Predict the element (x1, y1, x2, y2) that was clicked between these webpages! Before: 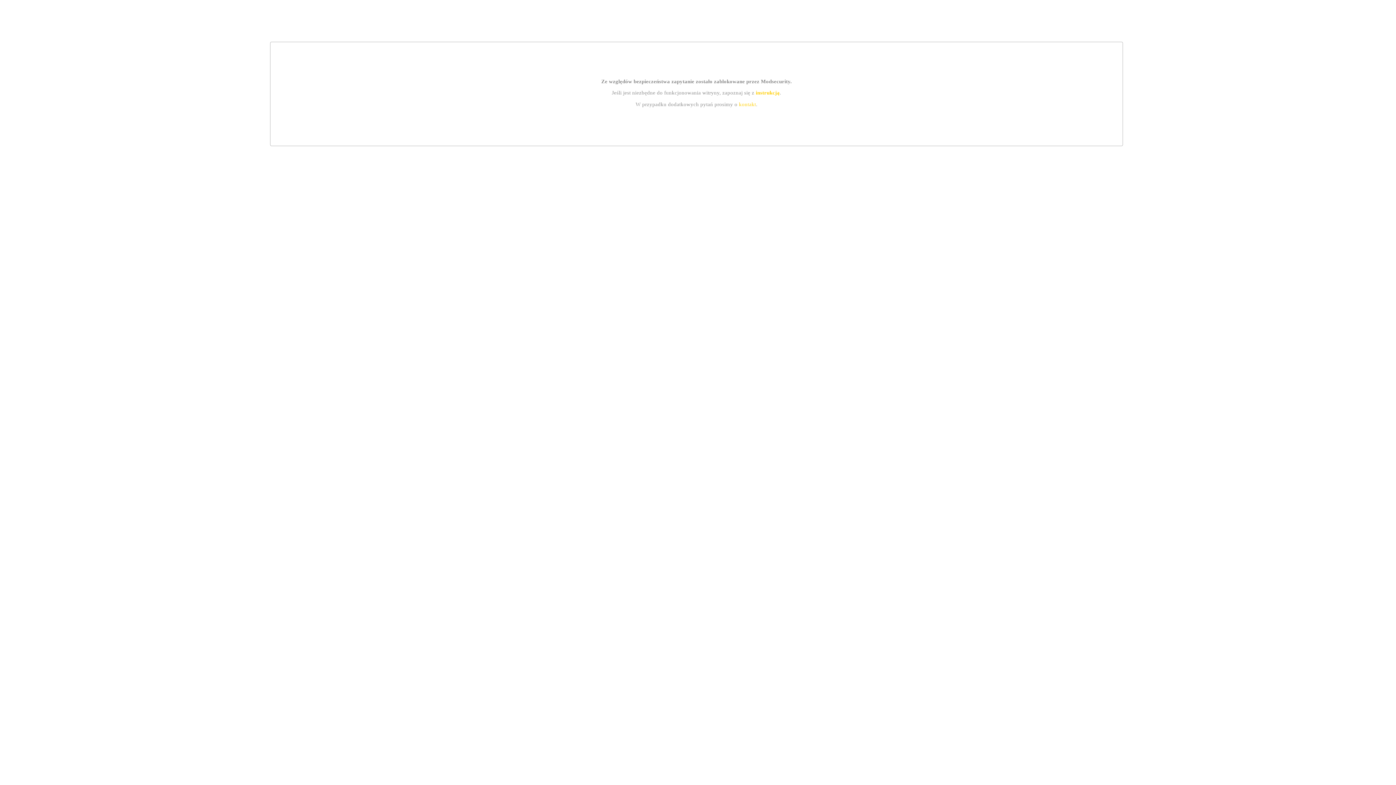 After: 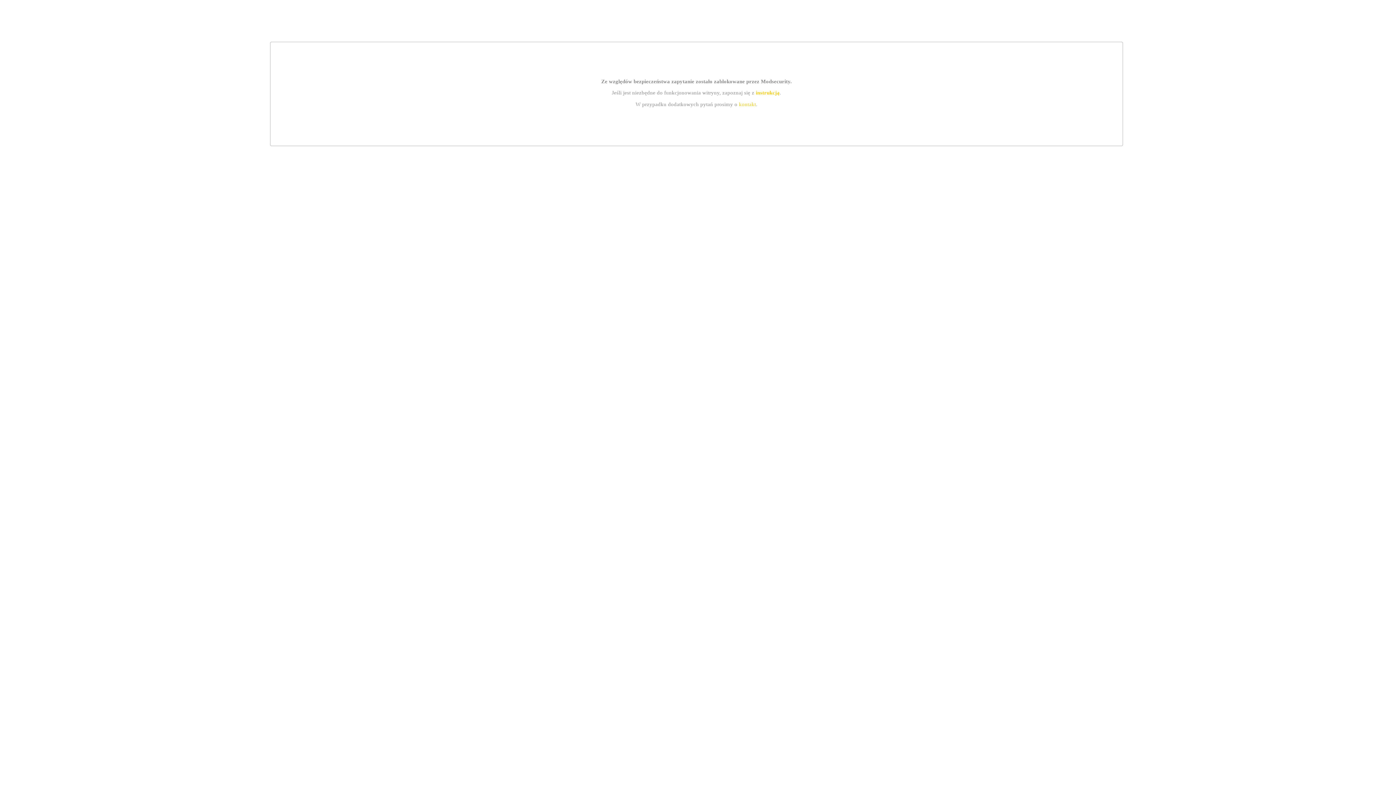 Action: bbox: (755, 89, 779, 95) label: instrukcją